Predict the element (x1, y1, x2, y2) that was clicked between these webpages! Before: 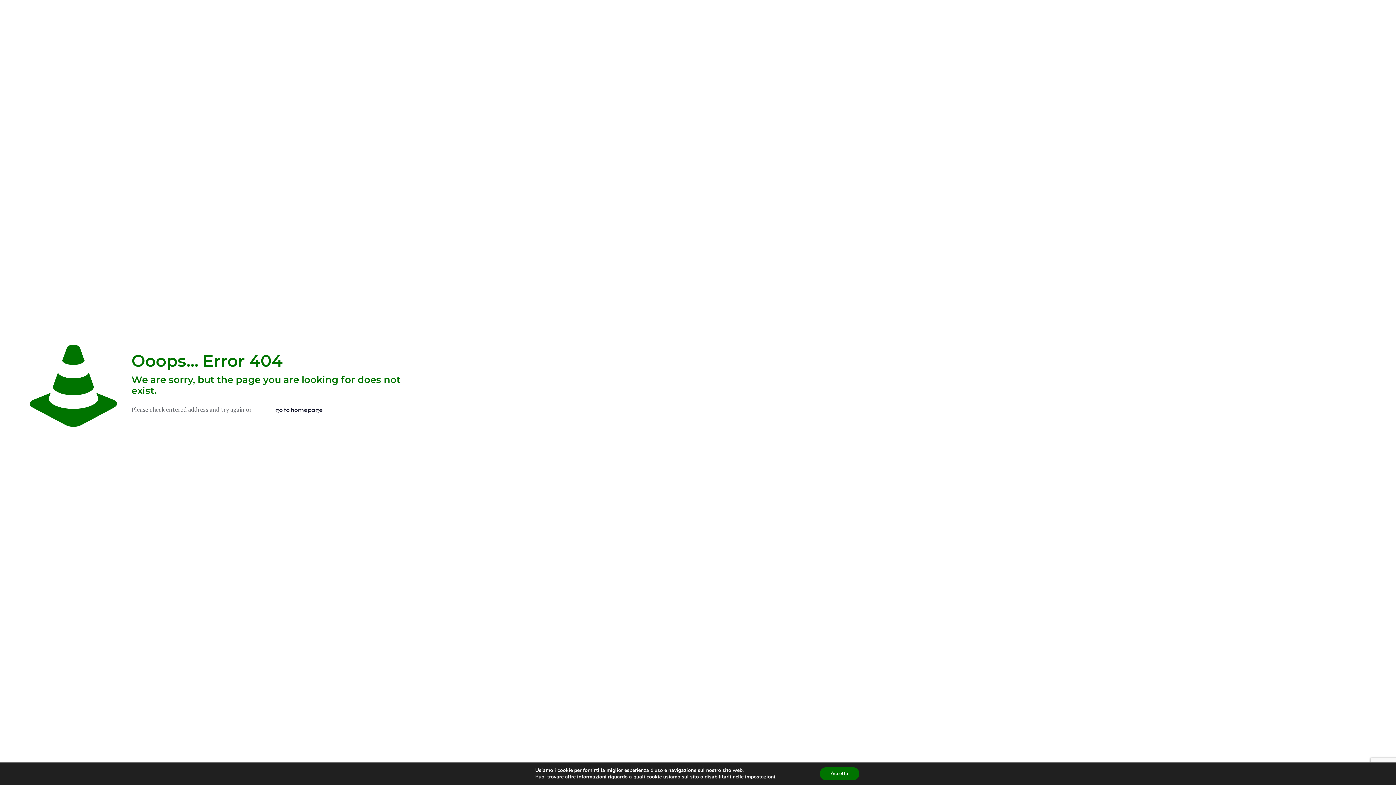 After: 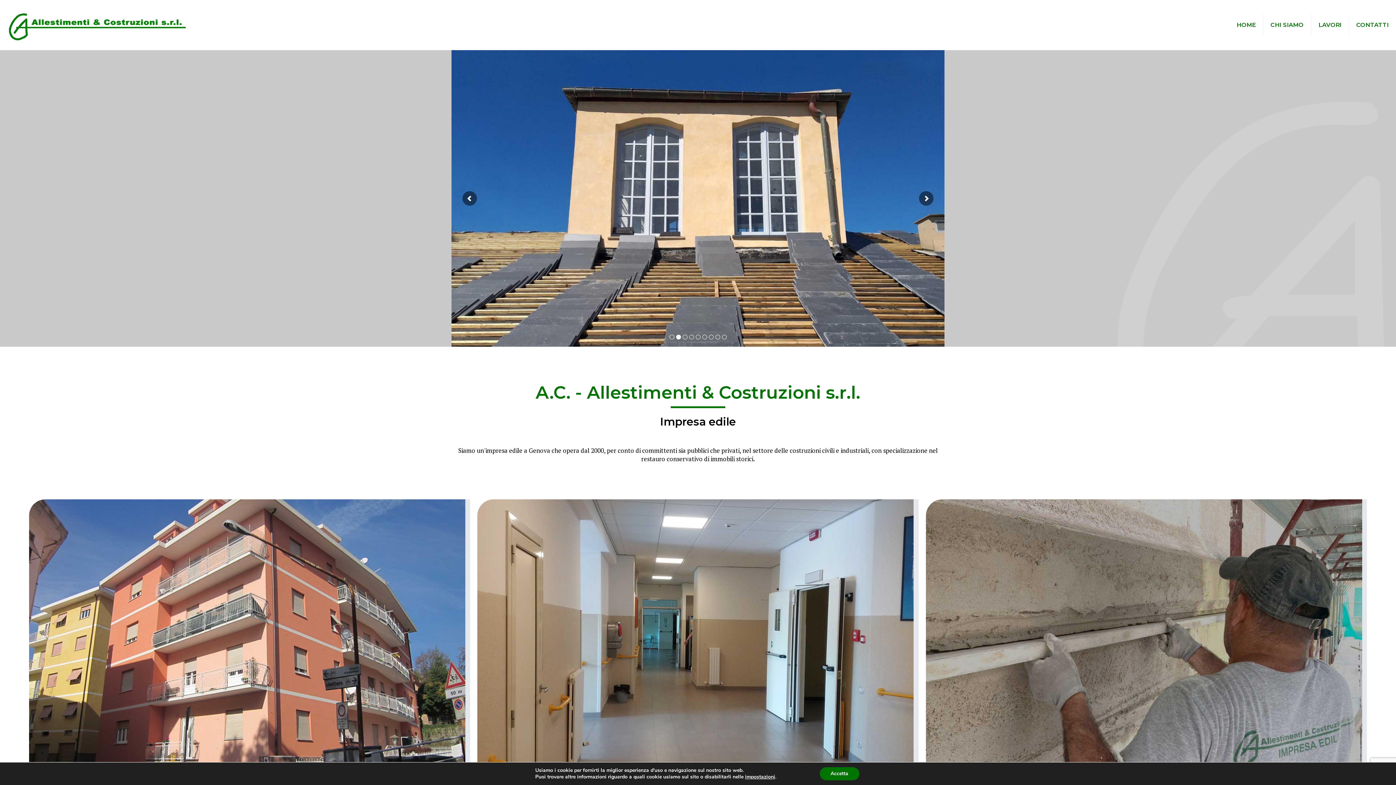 Action: bbox: (260, 399, 338, 421) label: go to homepage